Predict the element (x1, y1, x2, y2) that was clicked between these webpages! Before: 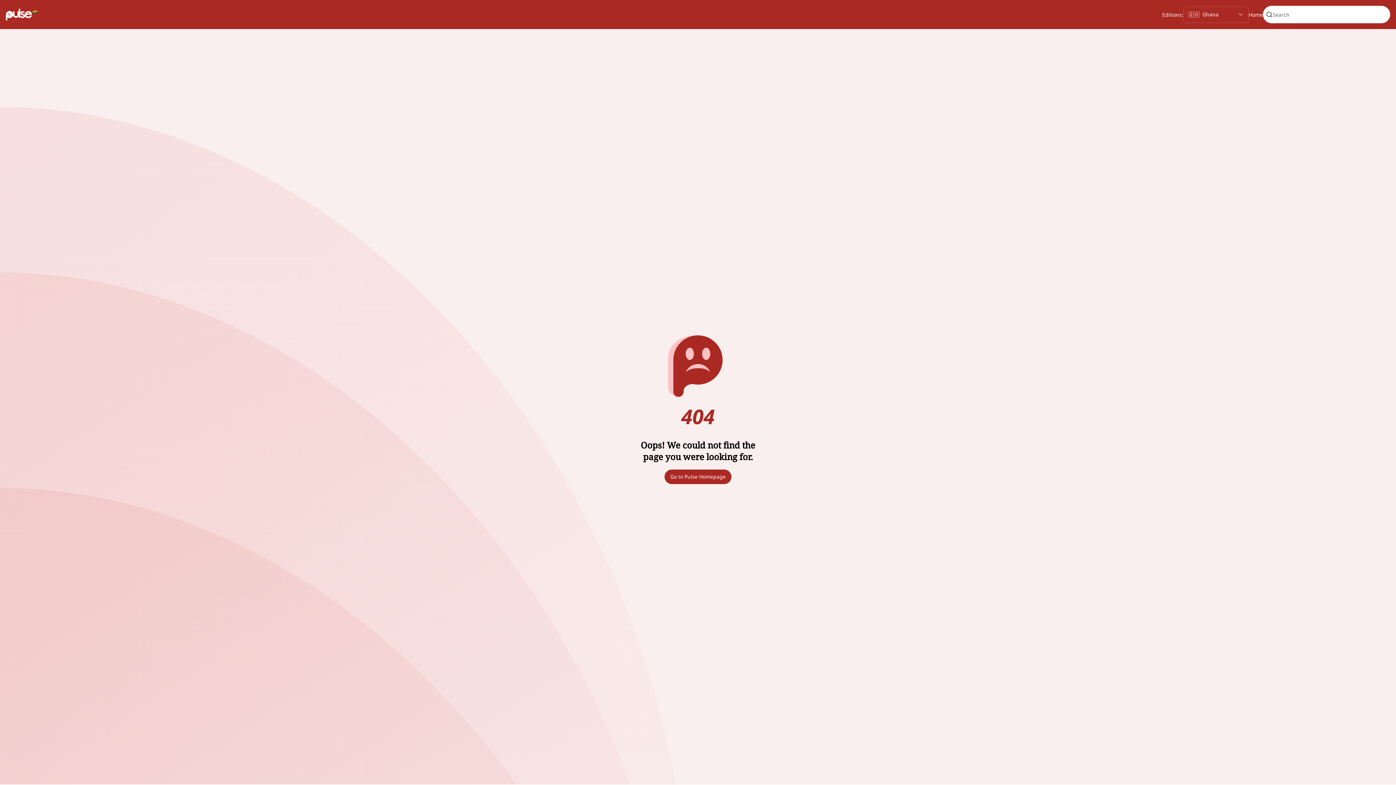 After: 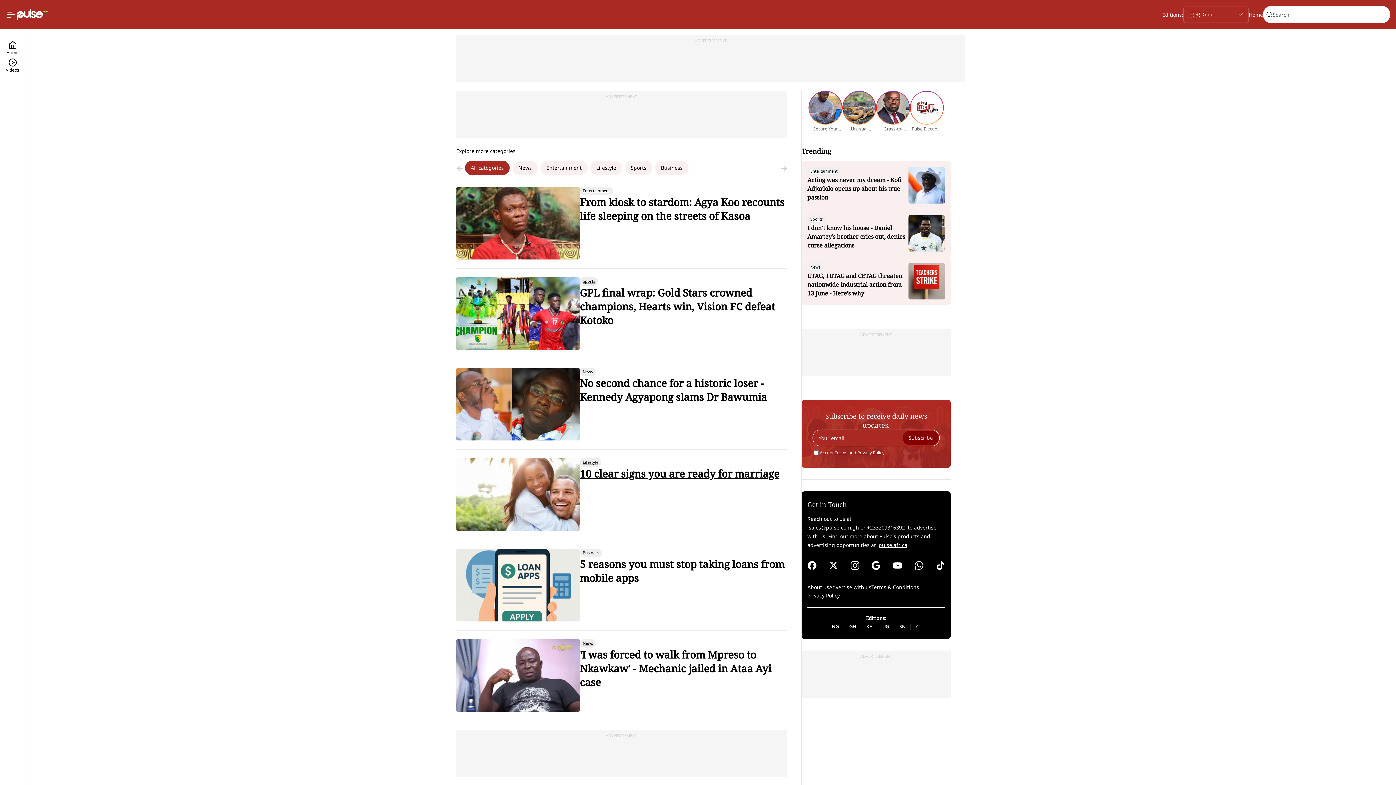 Action: label: Go to Pulse Homepage bbox: (664, 469, 731, 484)